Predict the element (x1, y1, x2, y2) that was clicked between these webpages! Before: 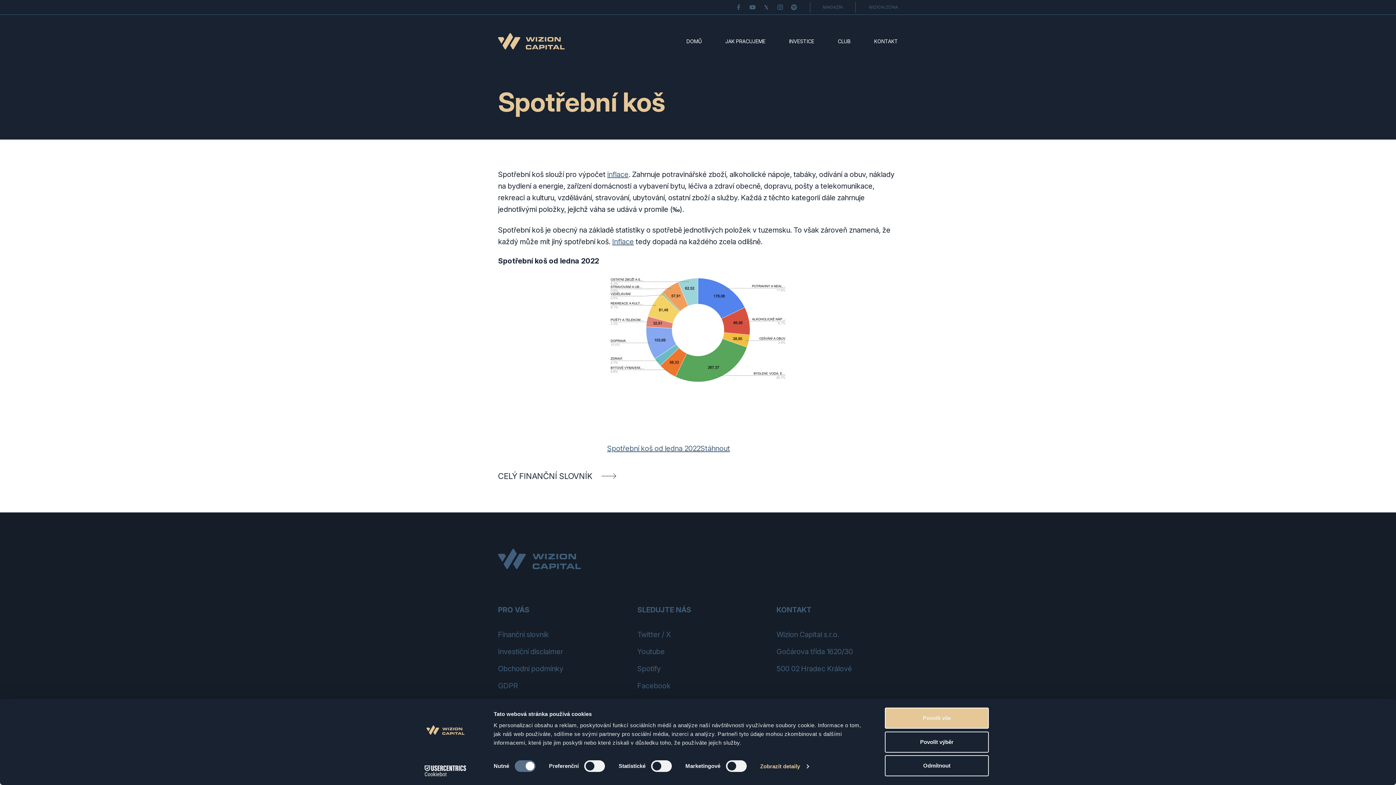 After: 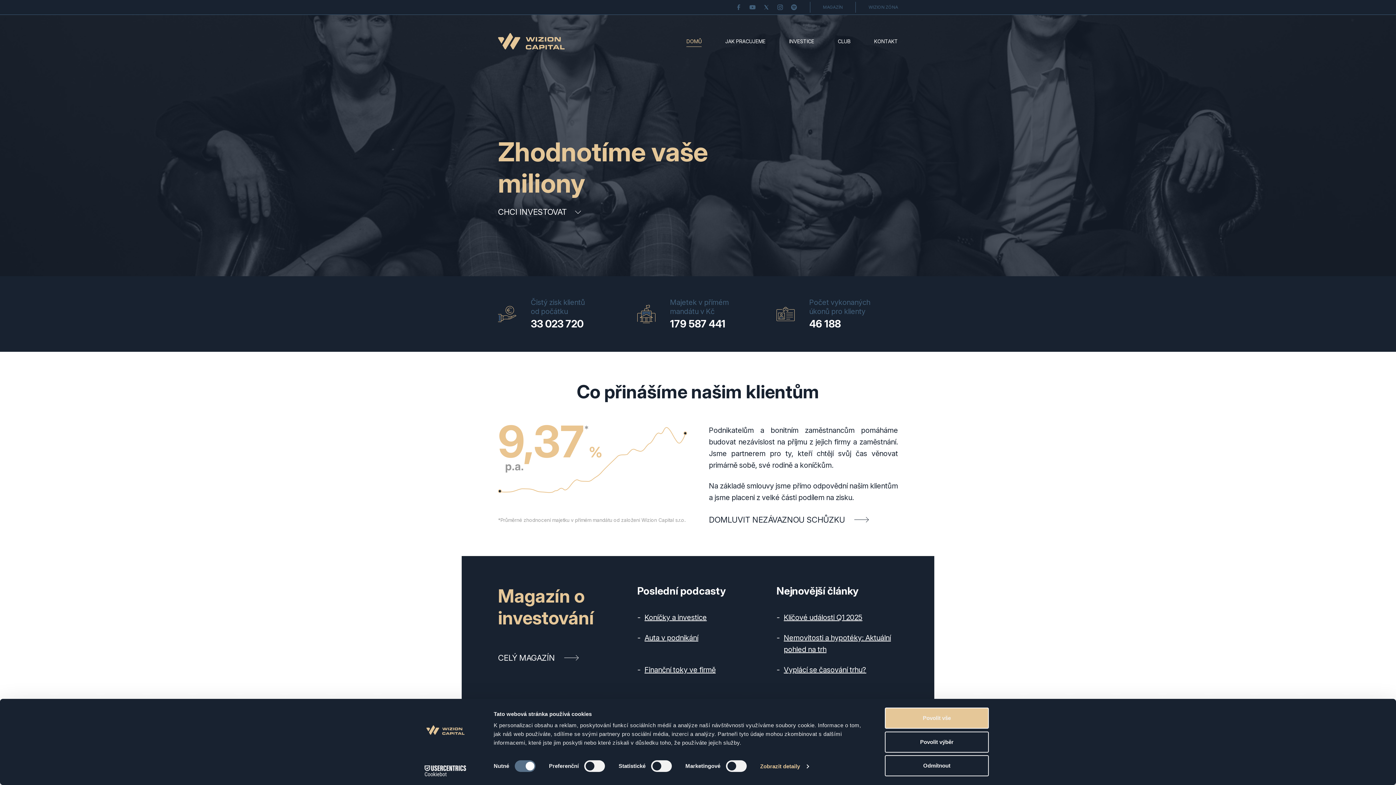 Action: bbox: (498, 549, 898, 569)